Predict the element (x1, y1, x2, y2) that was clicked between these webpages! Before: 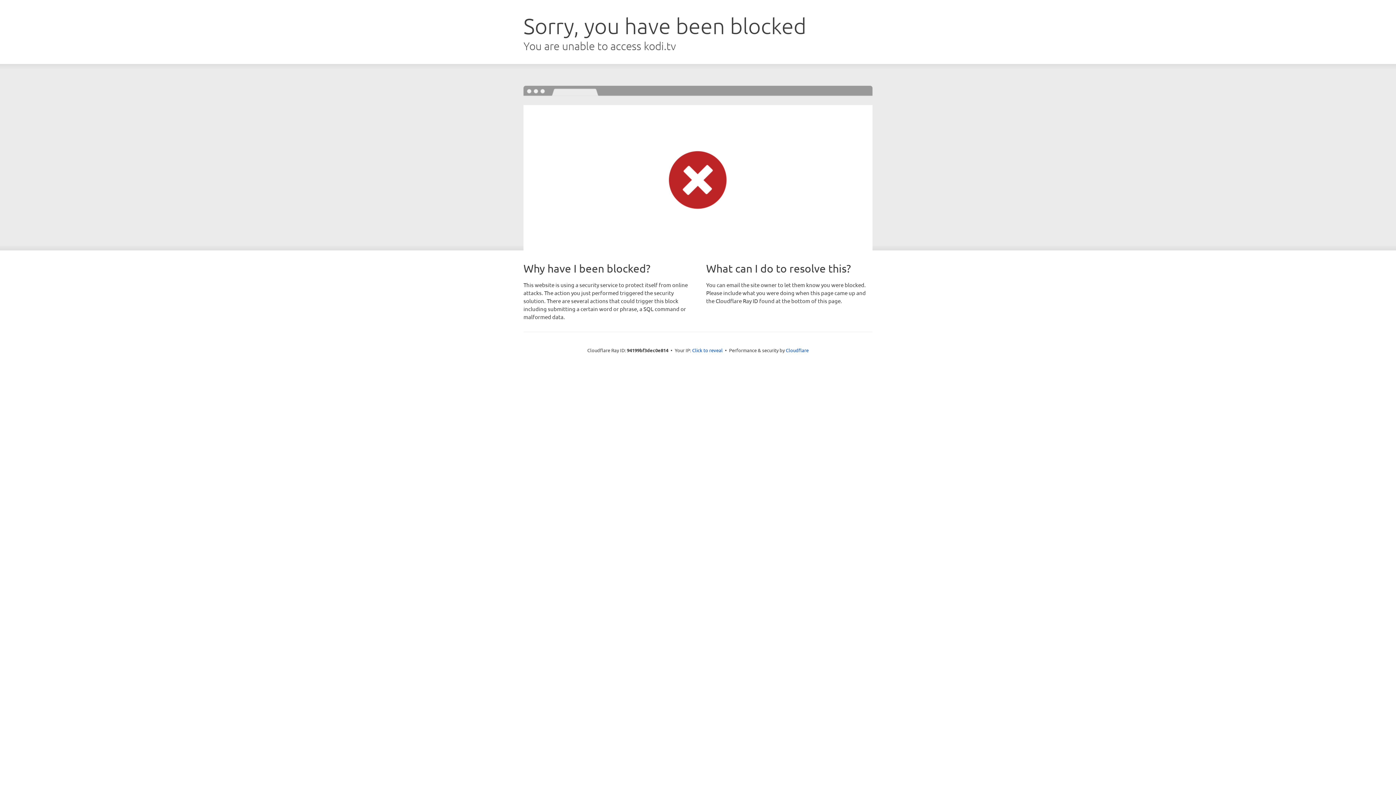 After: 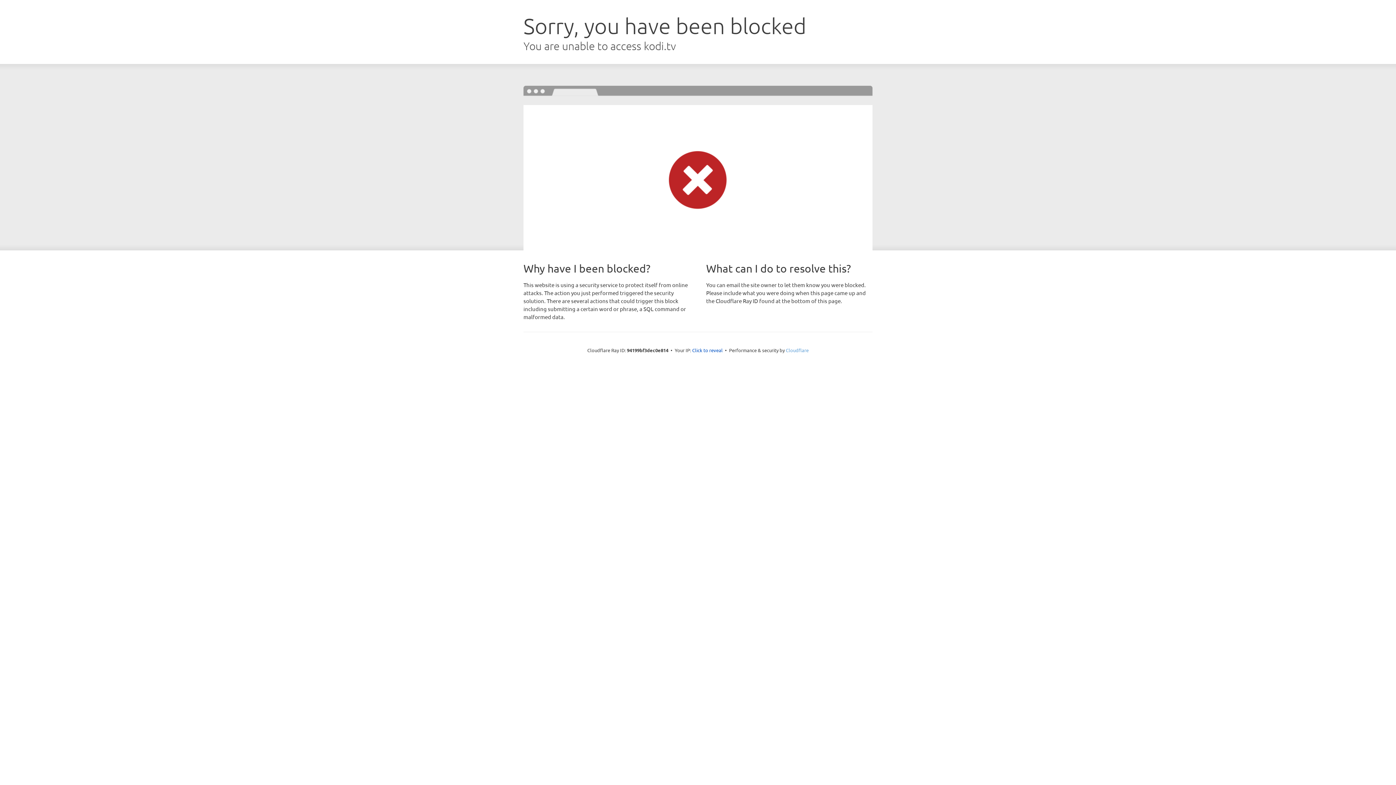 Action: label: Cloudflare bbox: (786, 347, 808, 353)